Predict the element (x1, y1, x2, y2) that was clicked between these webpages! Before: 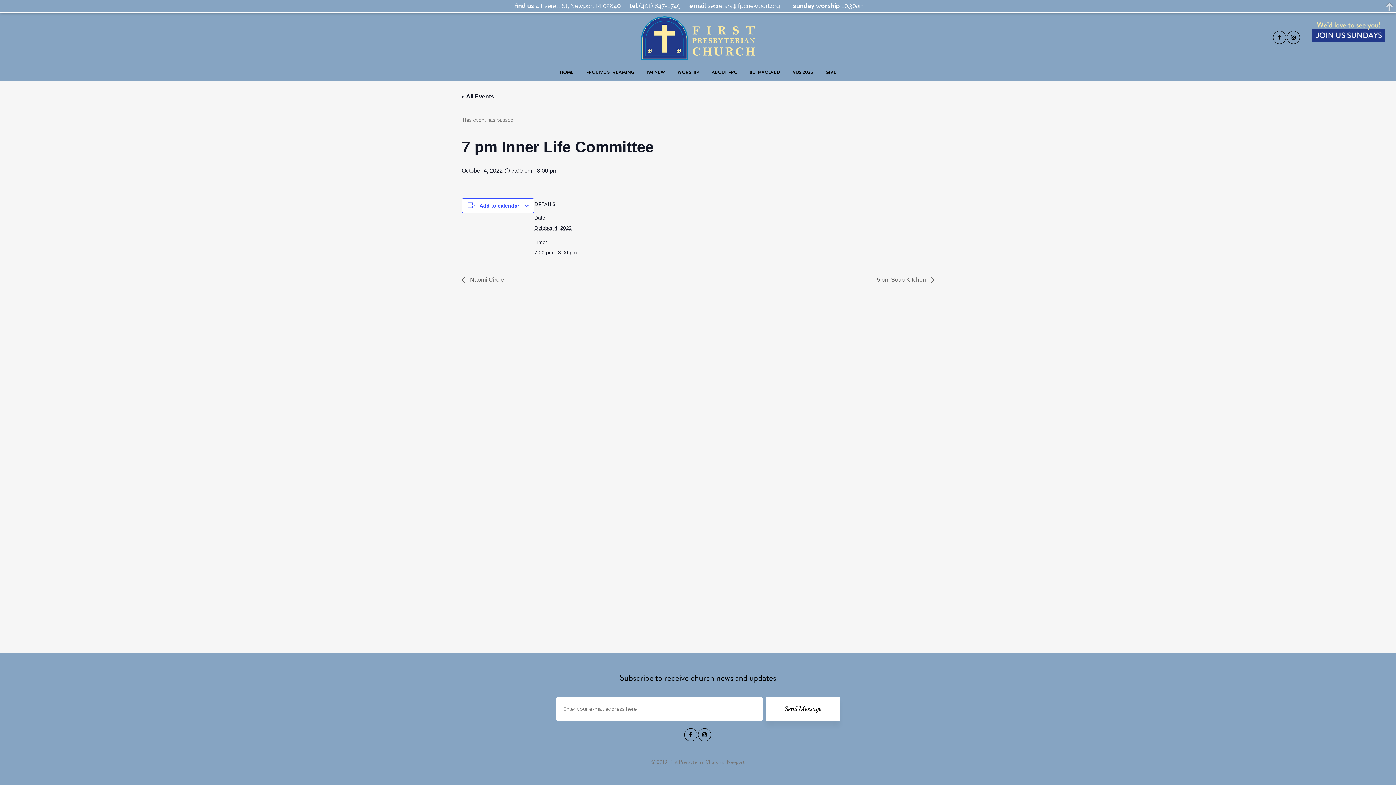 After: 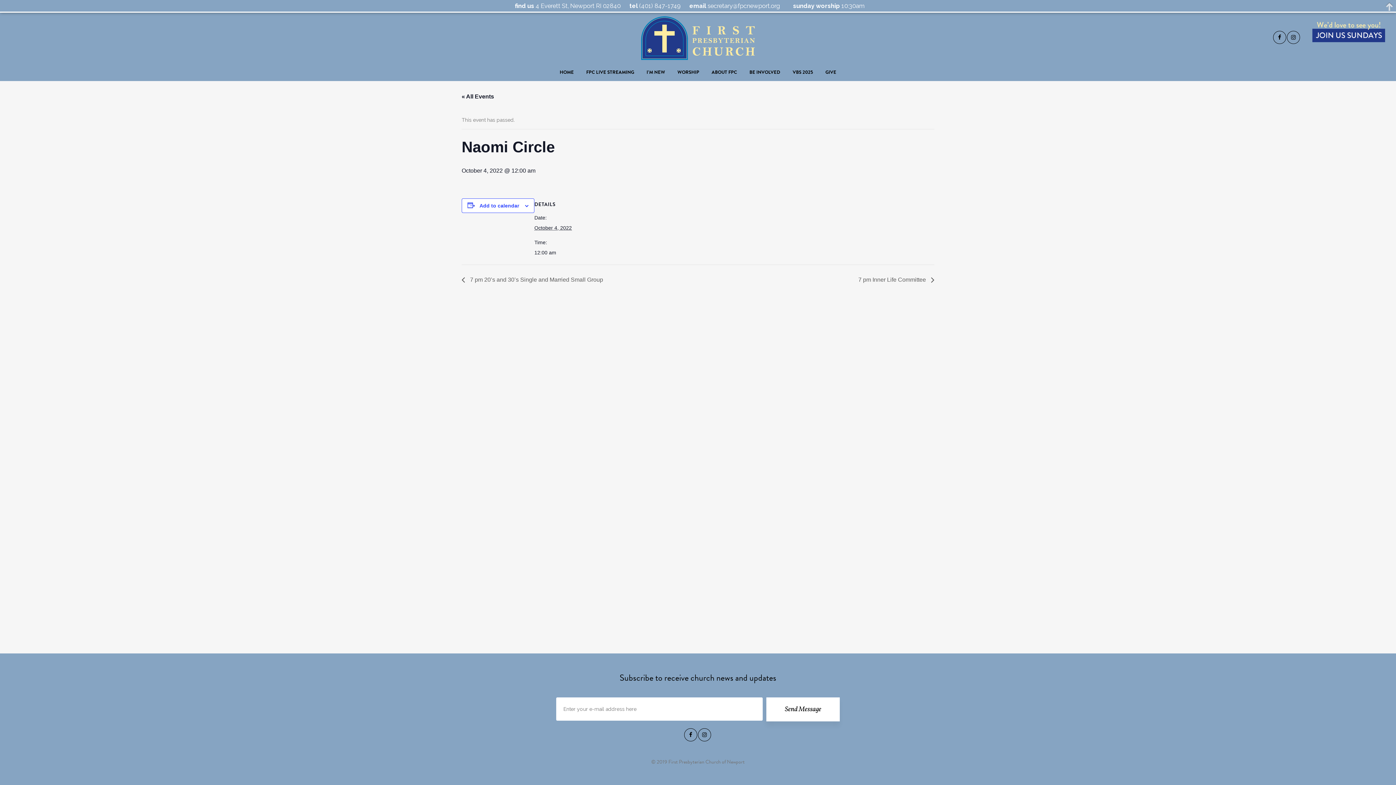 Action: bbox: (461, 276, 508, 283) label:  Naomi Circle